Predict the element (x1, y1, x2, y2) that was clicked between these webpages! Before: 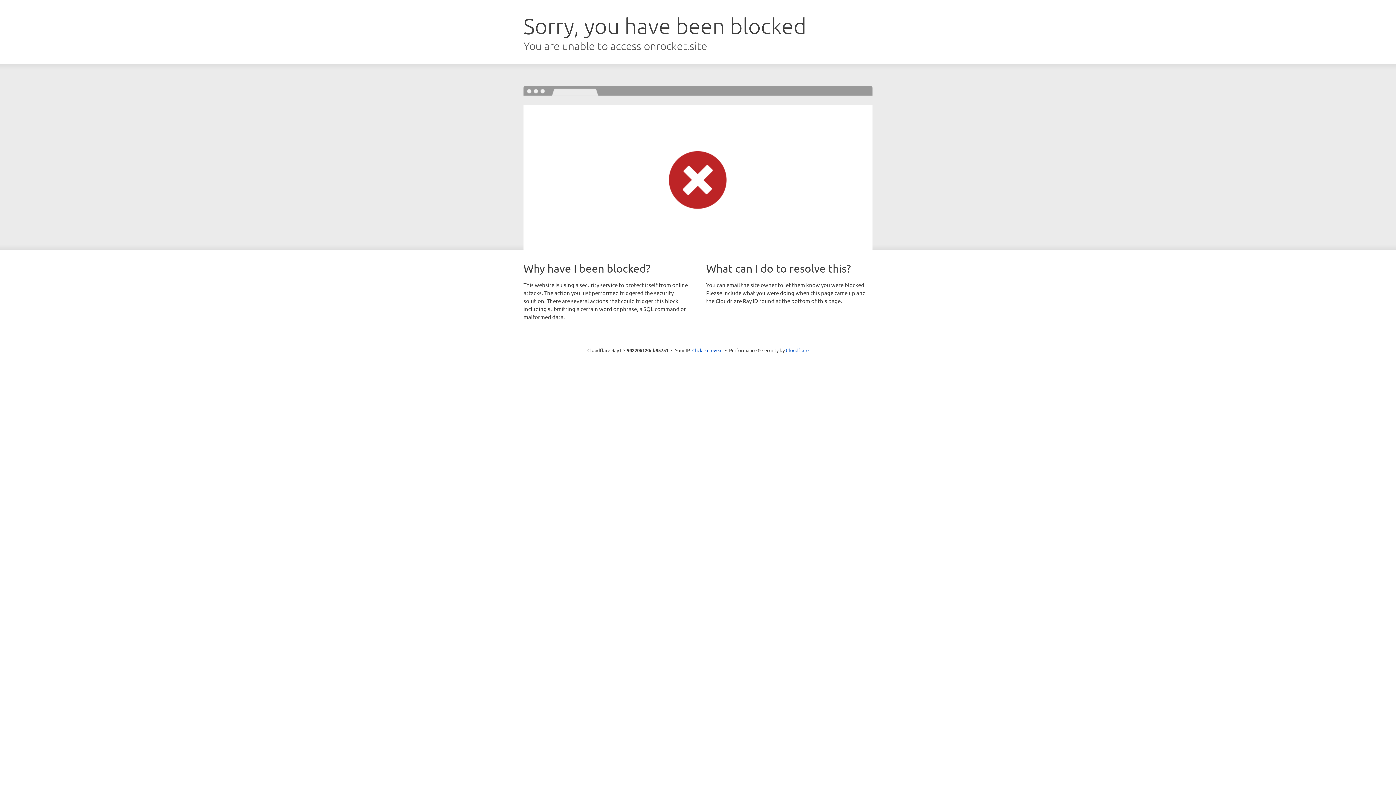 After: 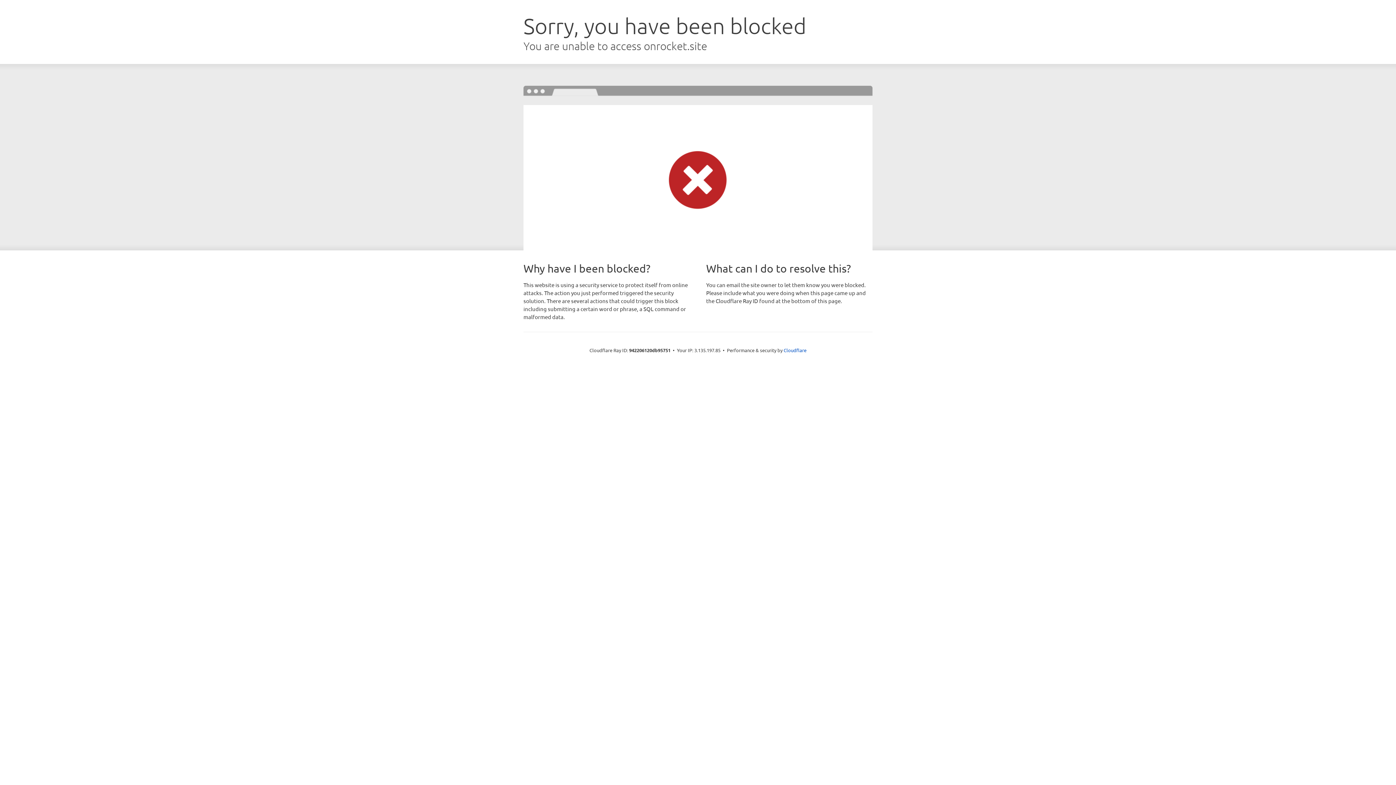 Action: label: Click to reveal bbox: (692, 346, 722, 353)